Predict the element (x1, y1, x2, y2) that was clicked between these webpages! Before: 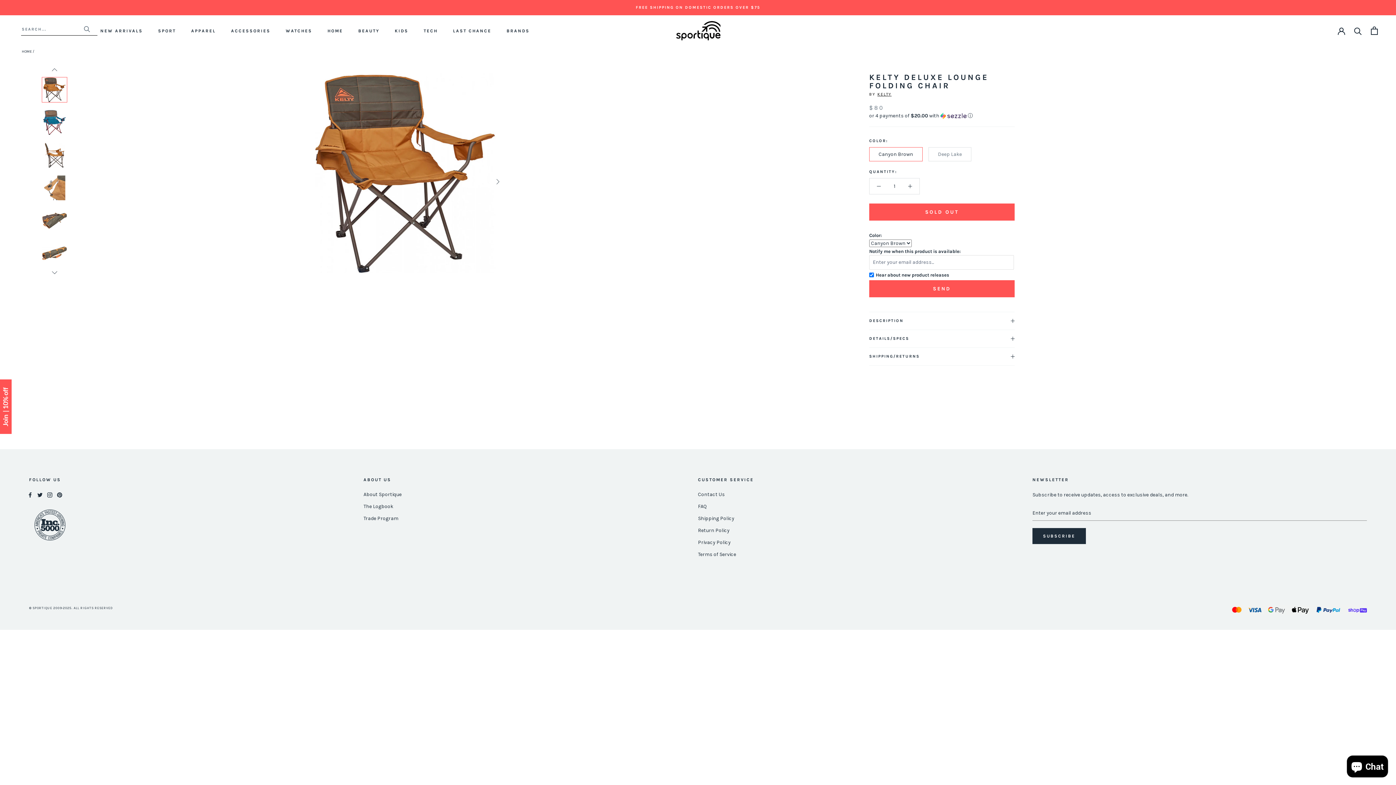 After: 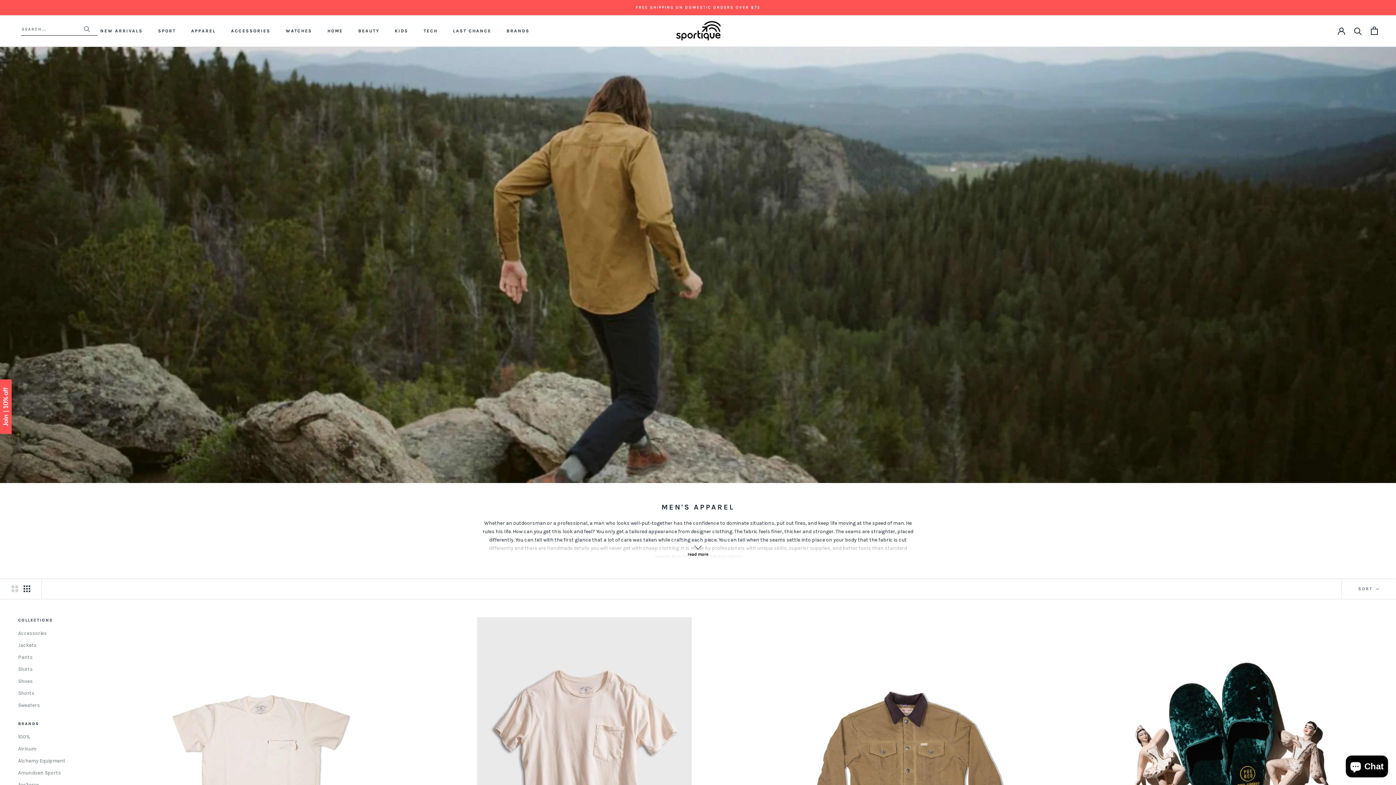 Action: label: APPAREL
APPAREL bbox: (191, 28, 215, 33)